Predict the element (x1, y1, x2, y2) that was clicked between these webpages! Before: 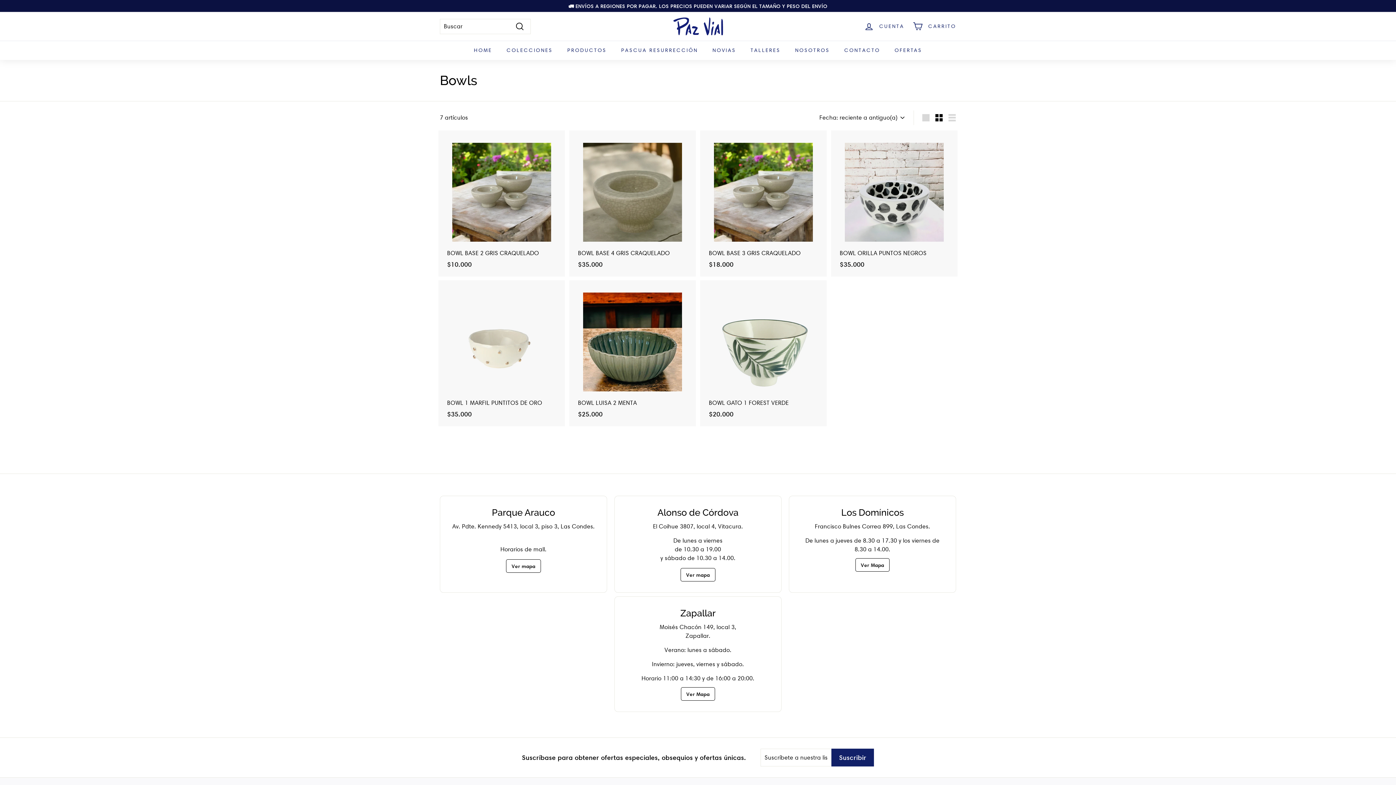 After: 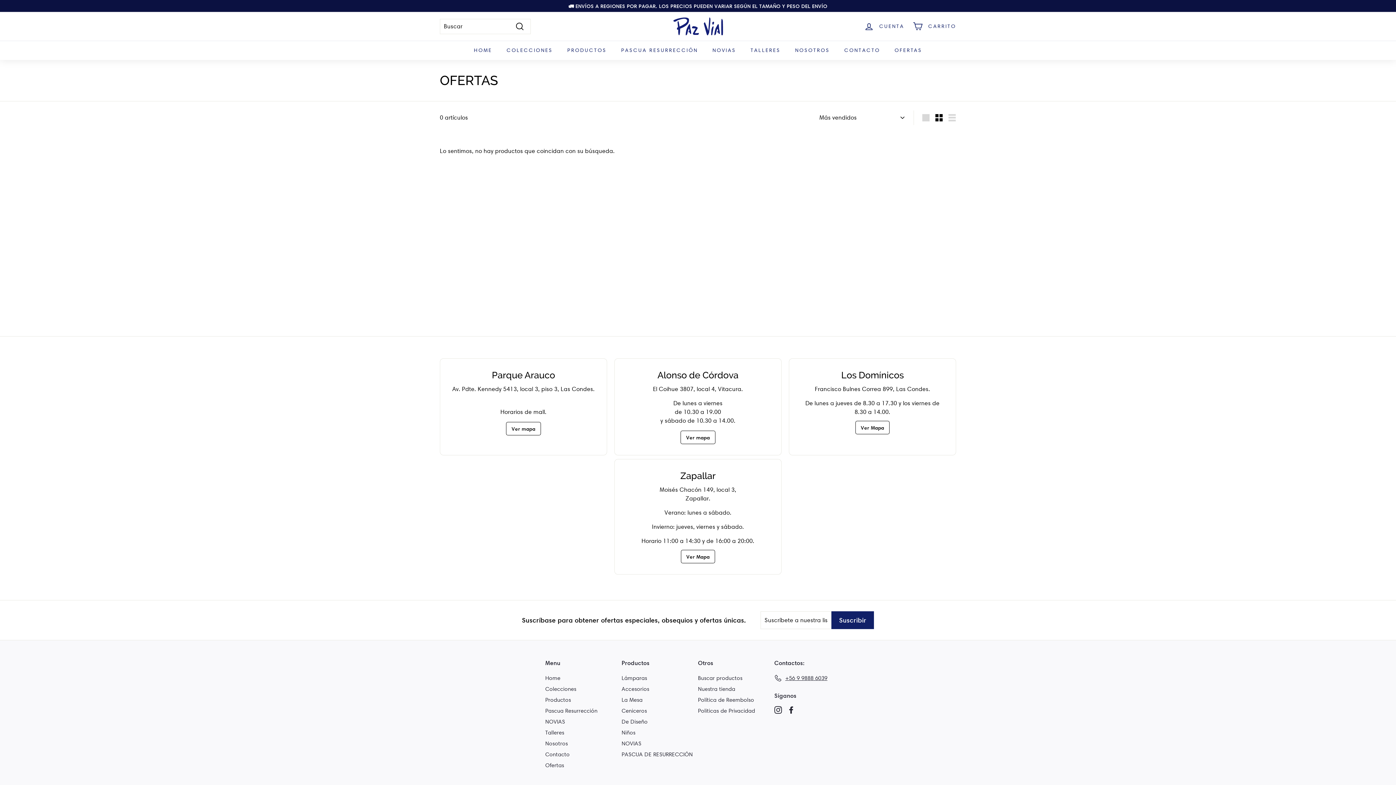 Action: label: OFERTAS bbox: (887, 40, 929, 60)